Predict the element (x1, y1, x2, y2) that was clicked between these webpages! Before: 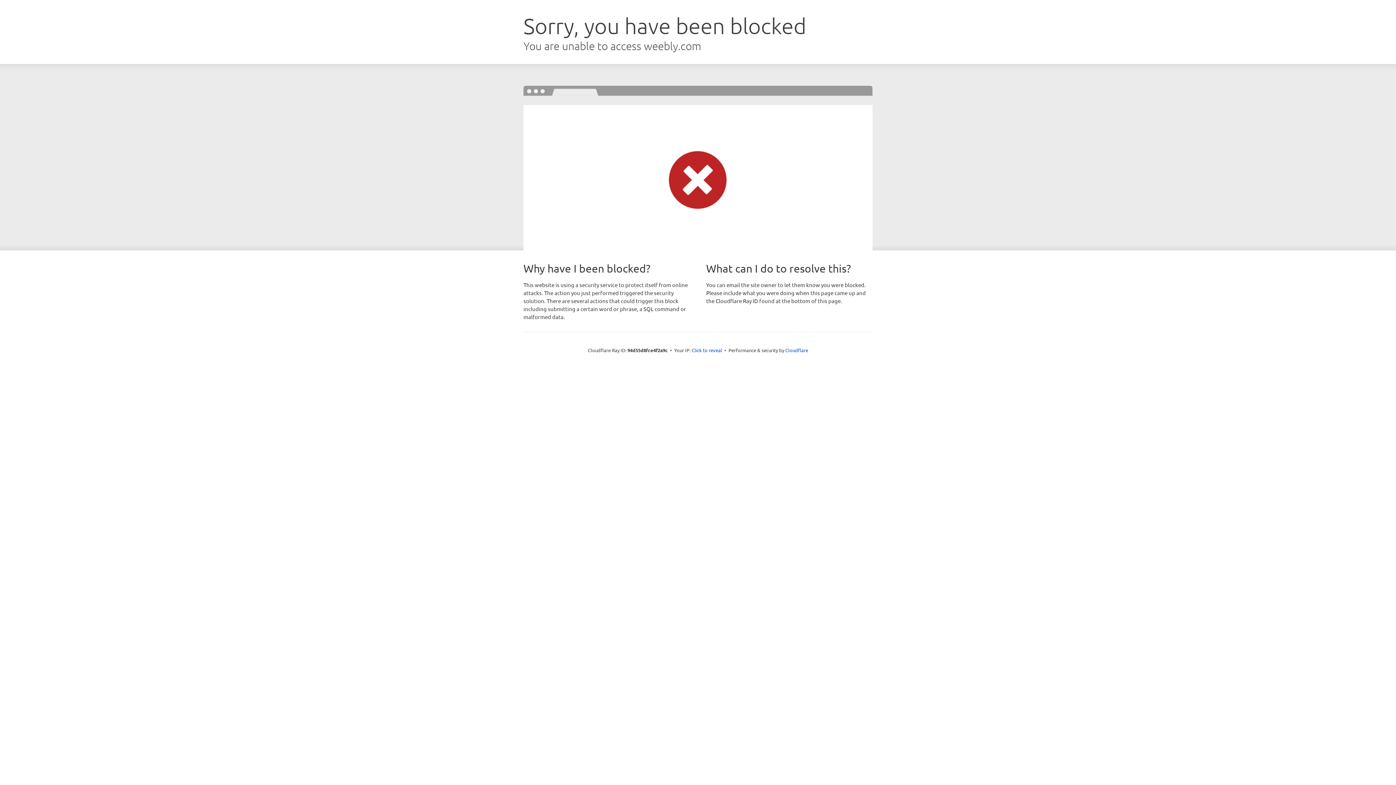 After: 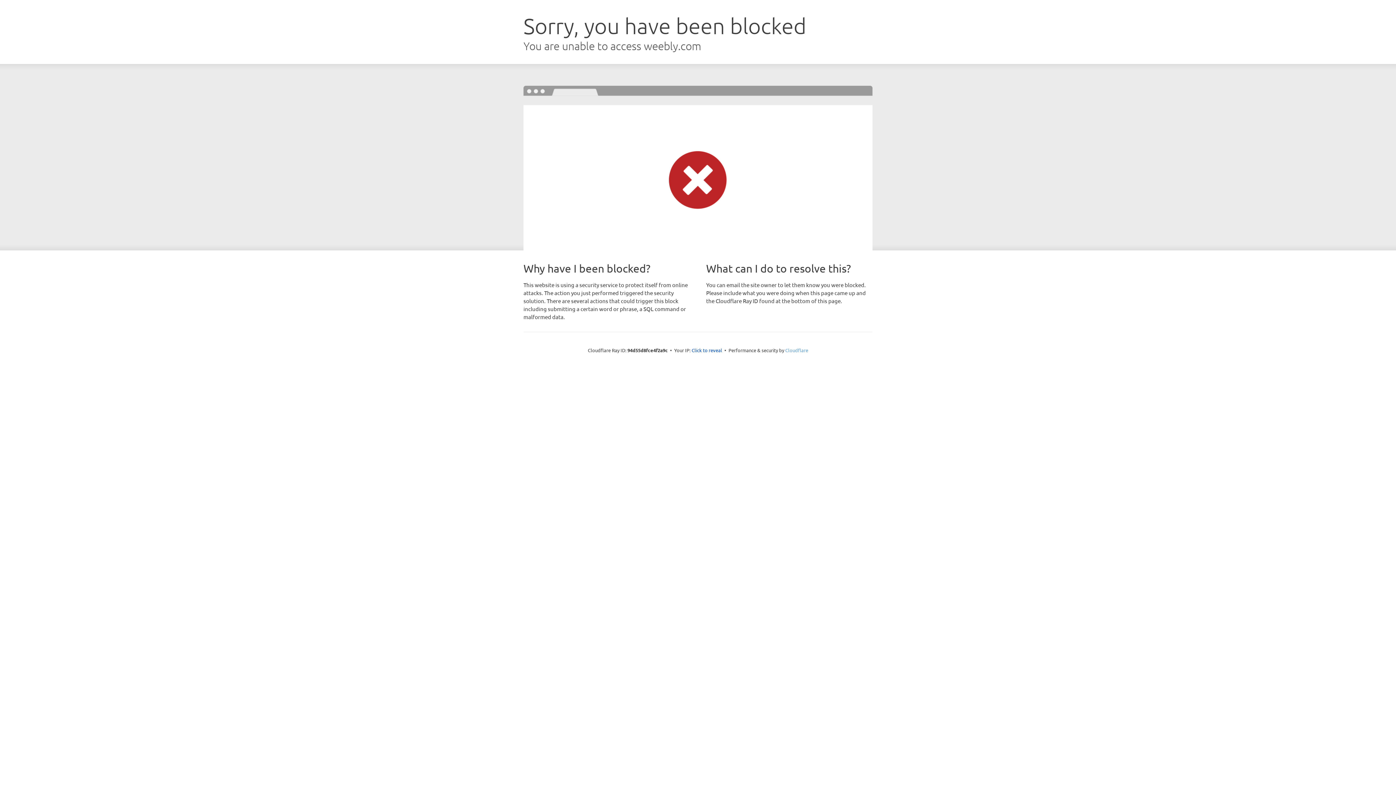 Action: bbox: (785, 347, 808, 353) label: Cloudflare